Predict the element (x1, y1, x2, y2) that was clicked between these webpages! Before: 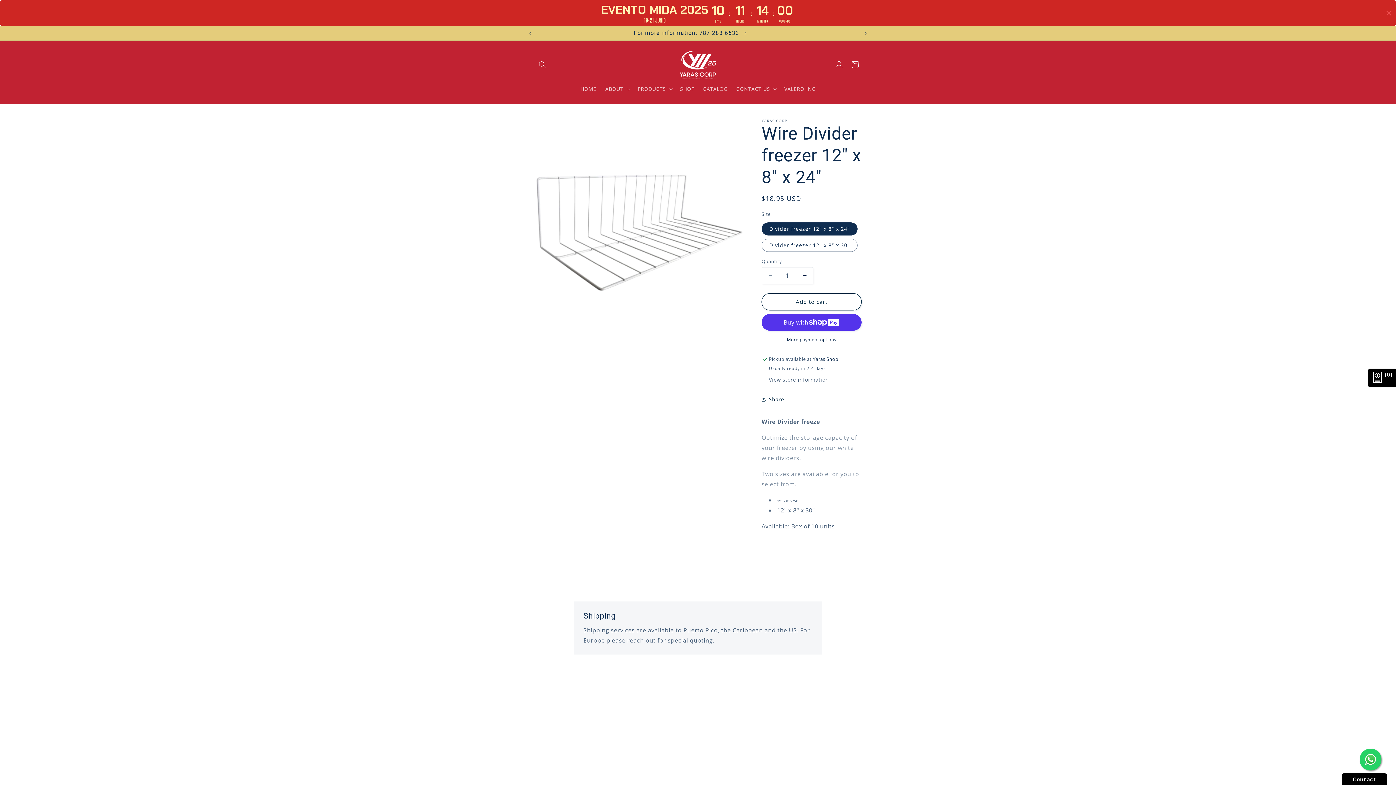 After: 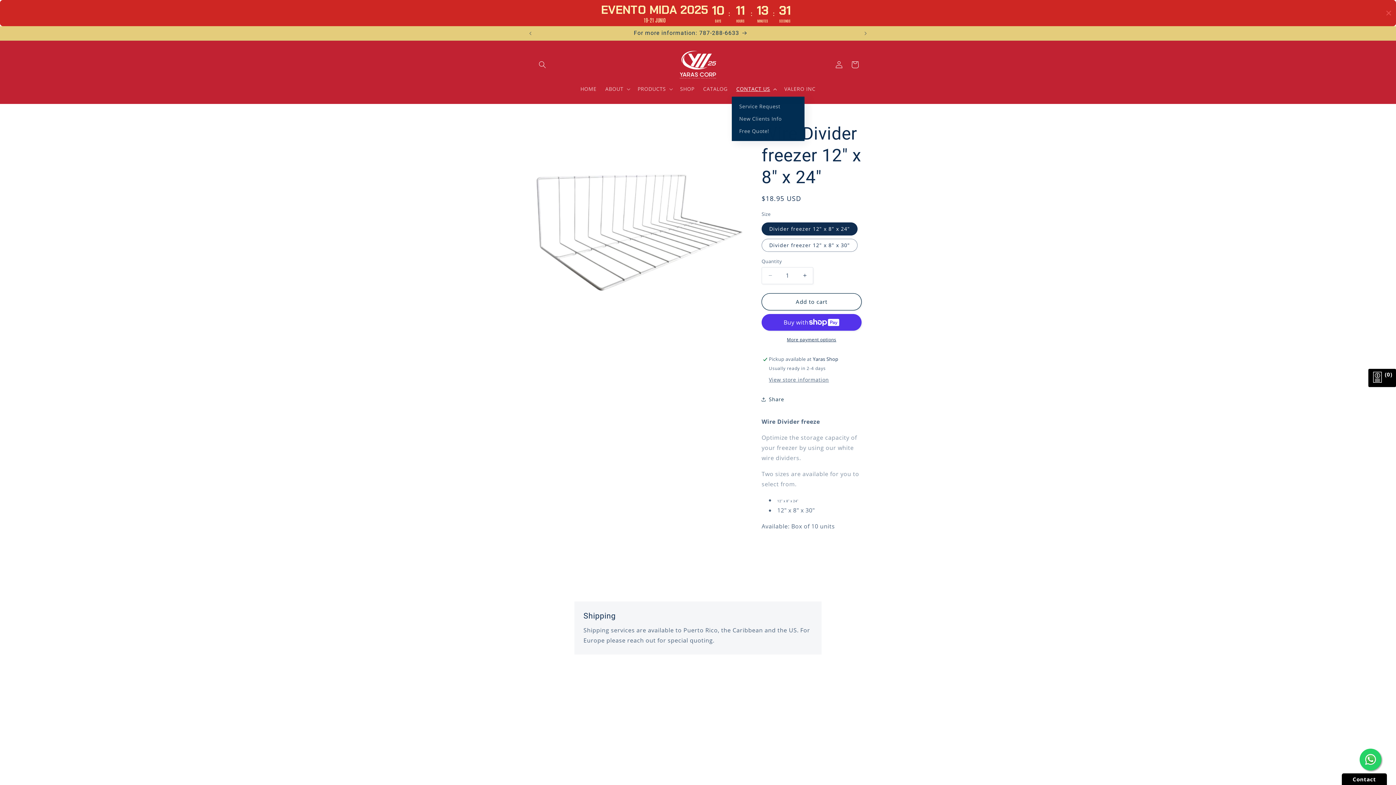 Action: bbox: (732, 81, 780, 96) label: CONTACT US